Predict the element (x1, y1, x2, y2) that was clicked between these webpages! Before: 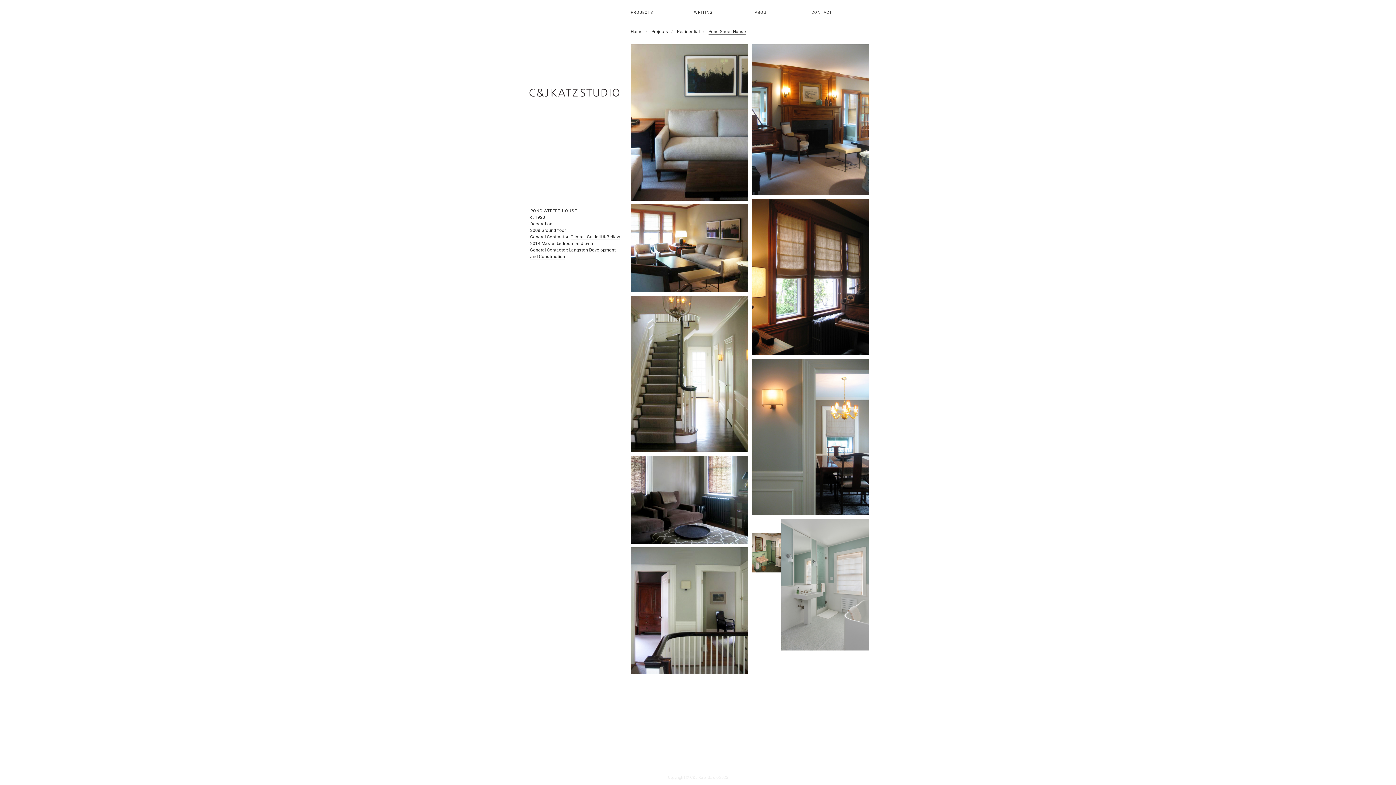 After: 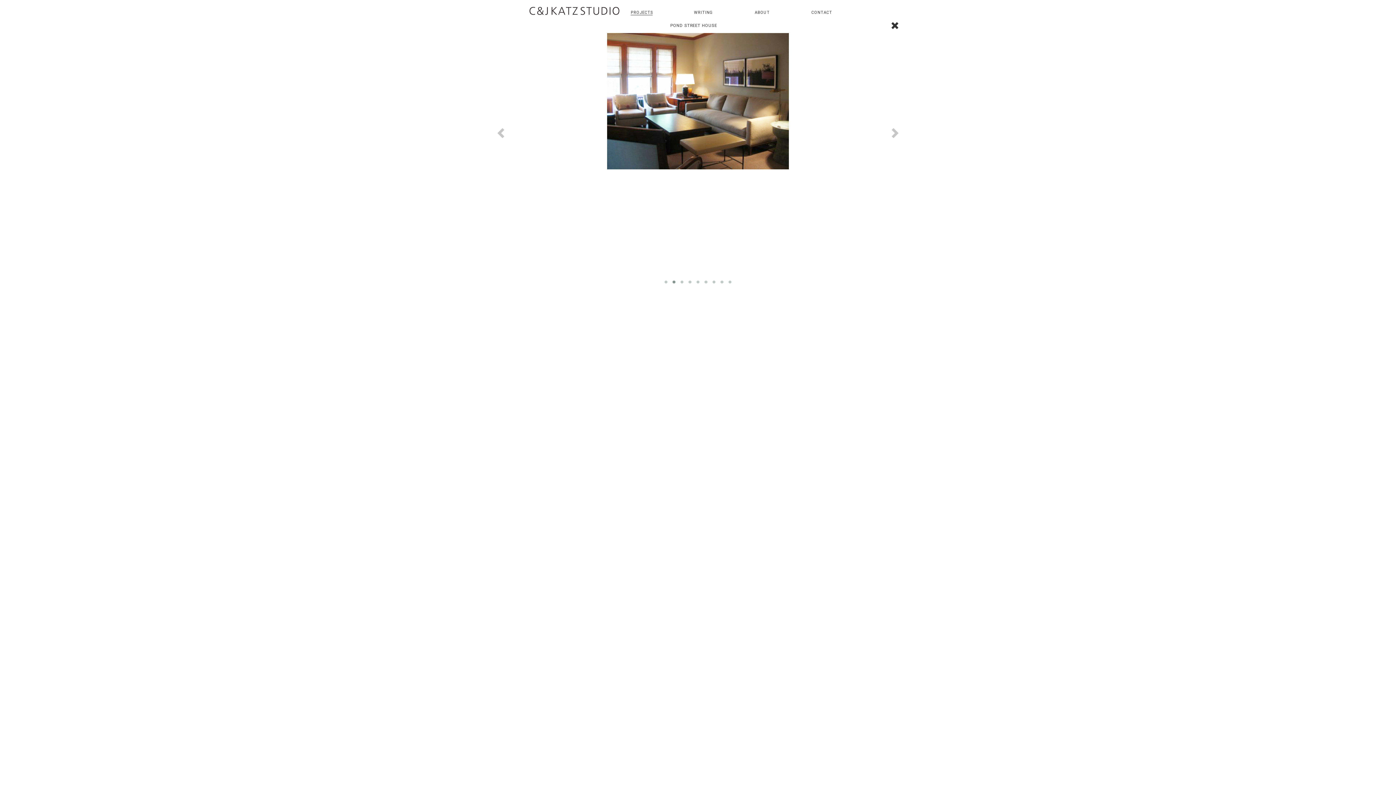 Action: bbox: (630, 204, 748, 292)